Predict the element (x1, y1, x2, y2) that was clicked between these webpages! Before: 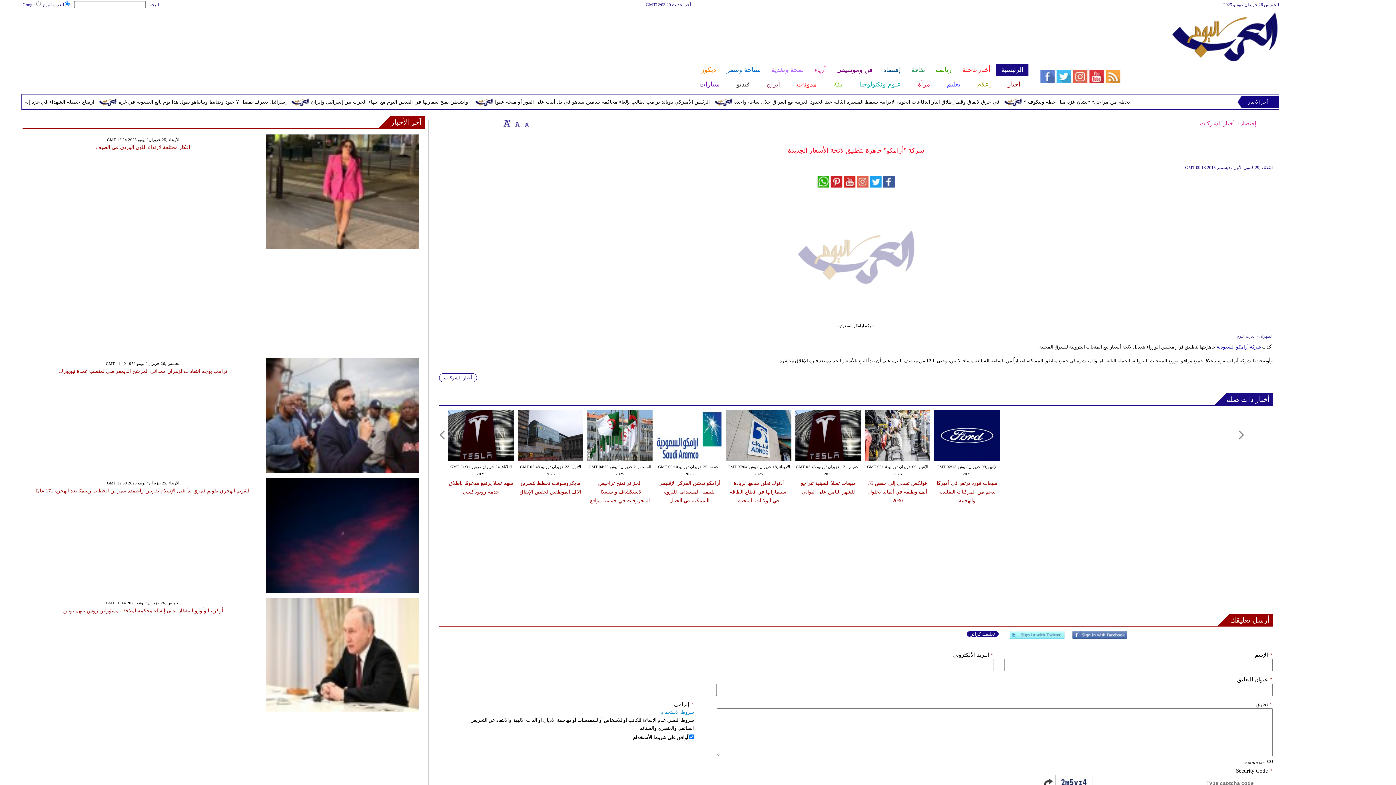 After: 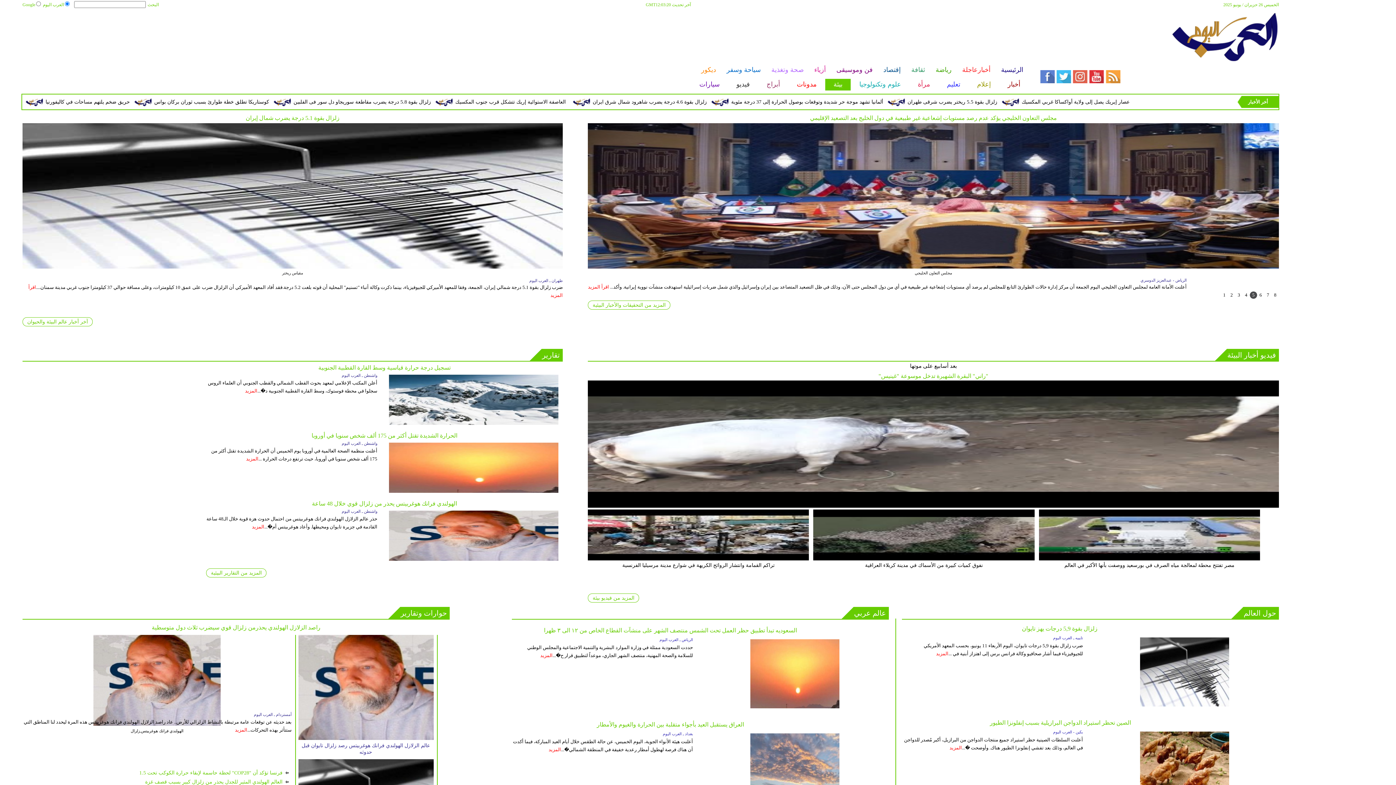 Action: label: بيئة bbox: (825, 78, 850, 90)